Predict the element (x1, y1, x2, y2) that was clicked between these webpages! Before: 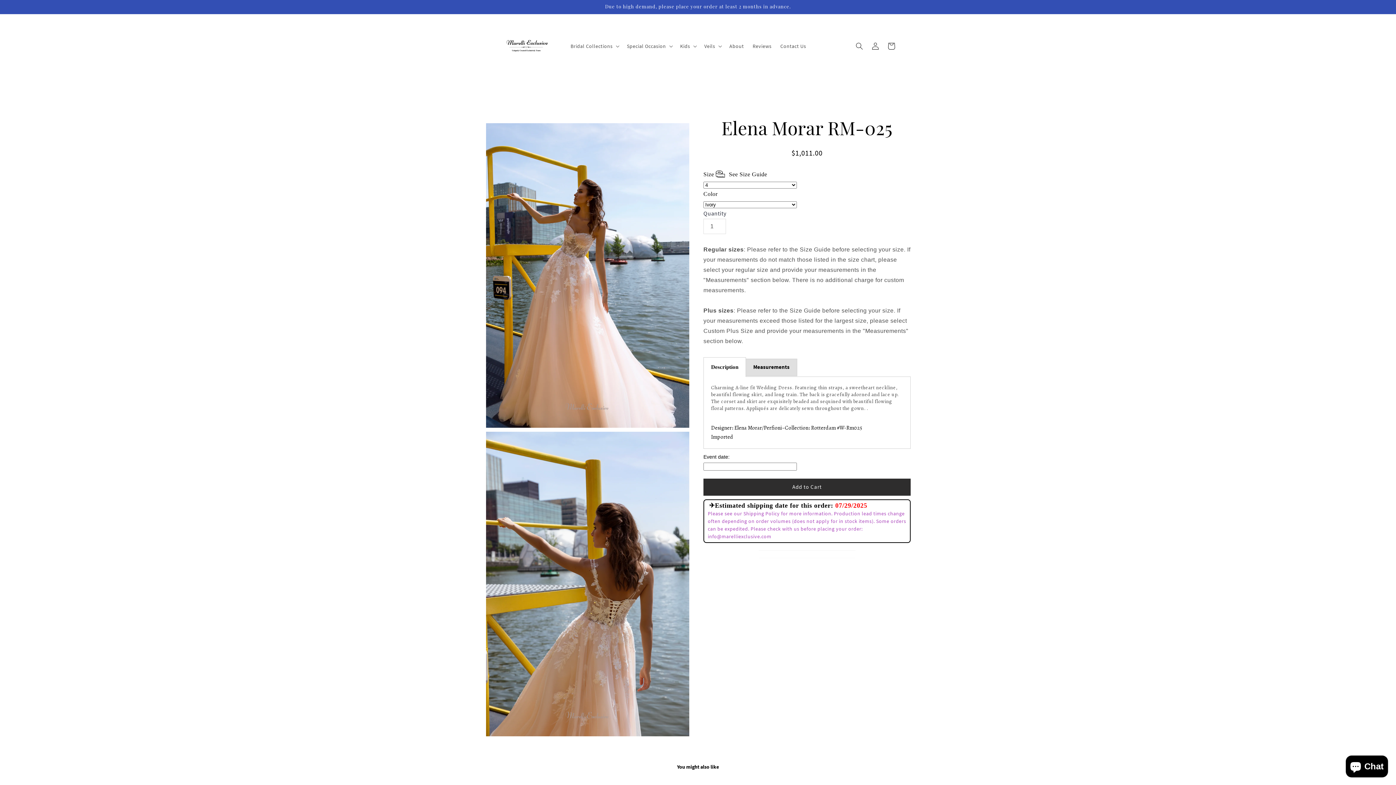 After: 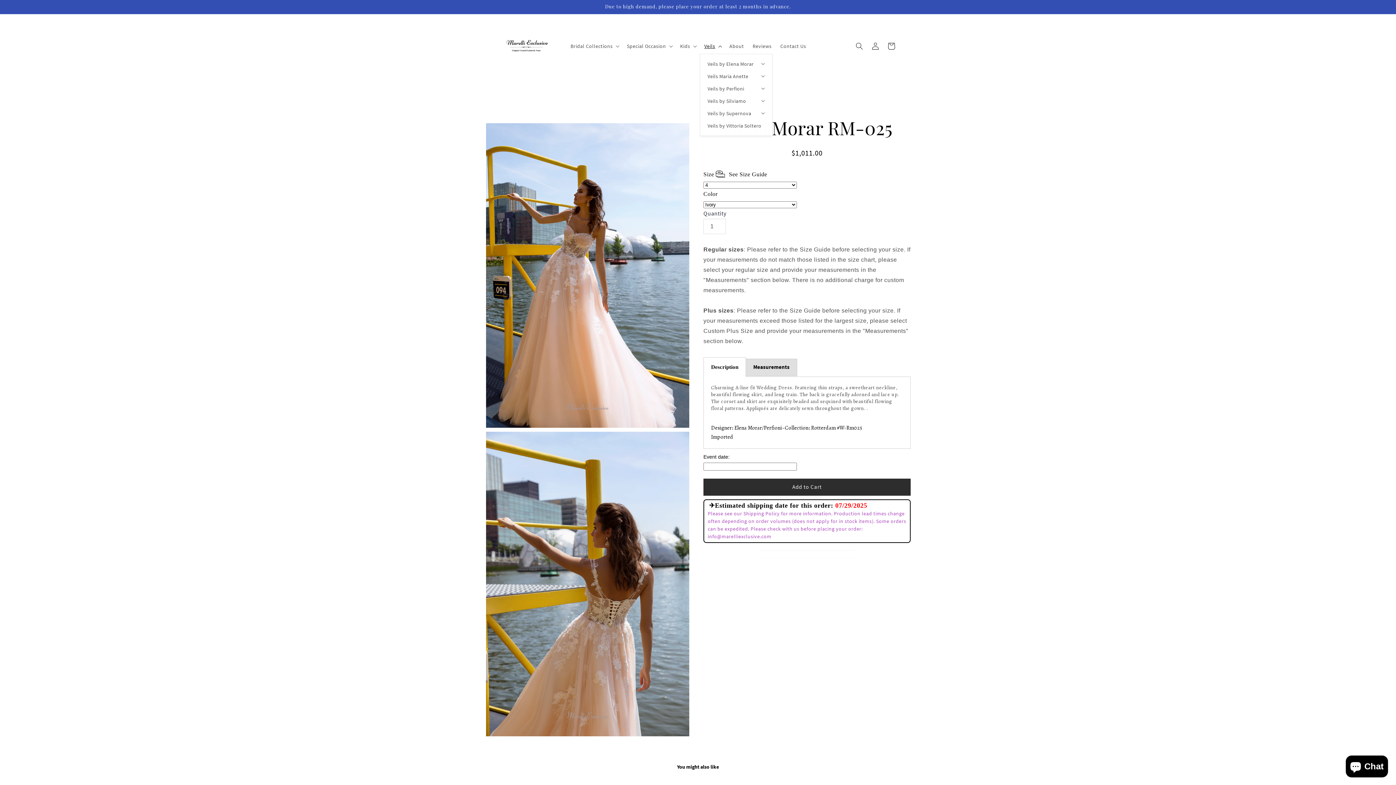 Action: bbox: (700, 38, 725, 53) label: Veils